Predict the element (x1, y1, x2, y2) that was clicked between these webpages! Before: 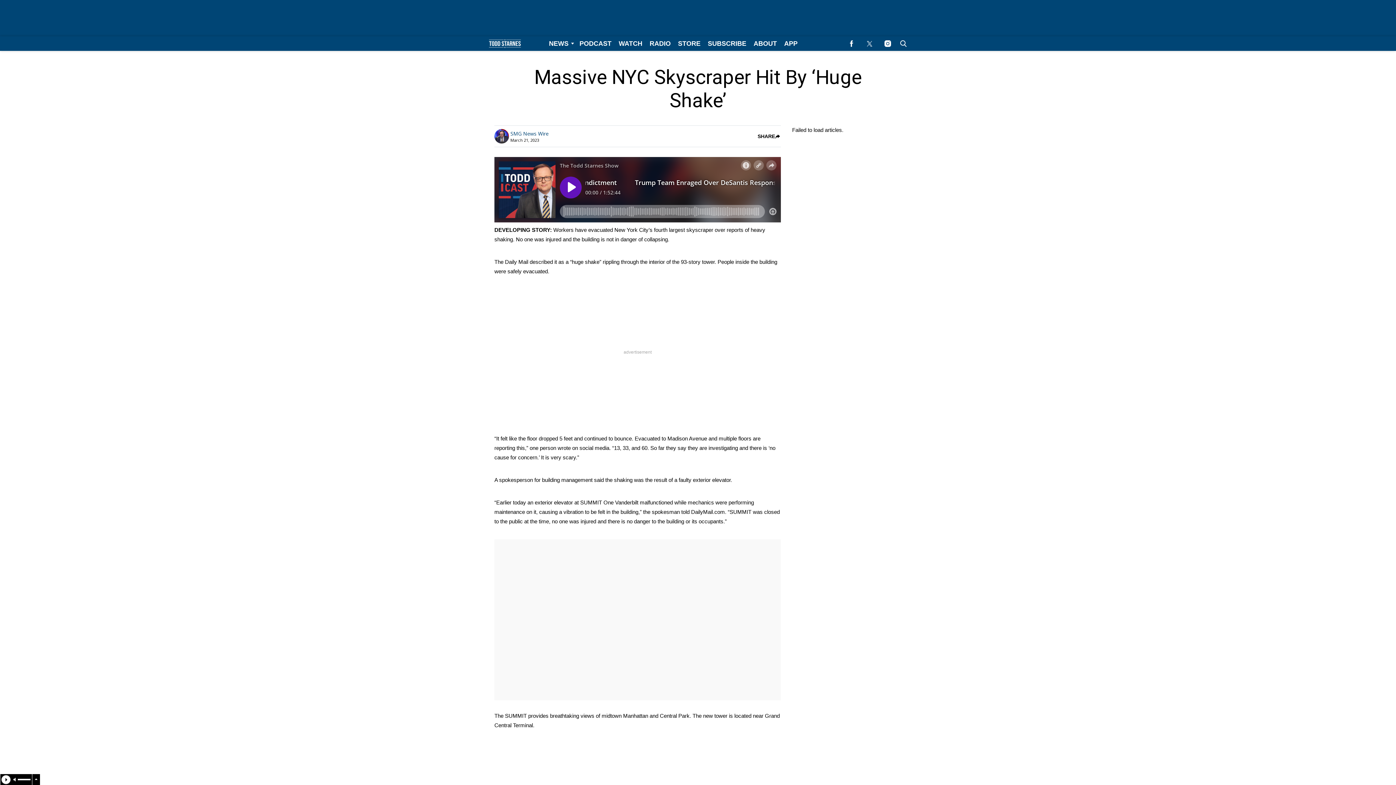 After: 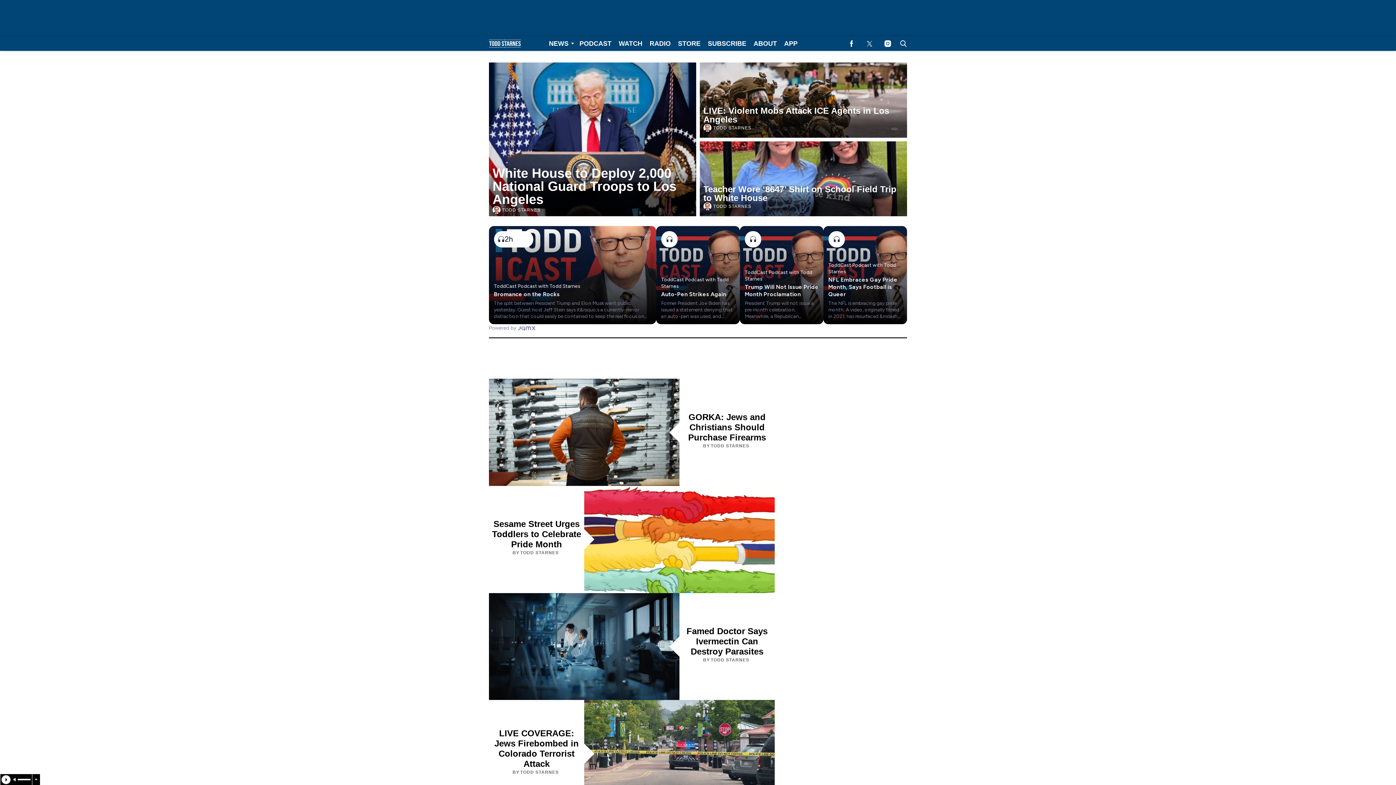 Action: bbox: (489, 43, 520, 50)